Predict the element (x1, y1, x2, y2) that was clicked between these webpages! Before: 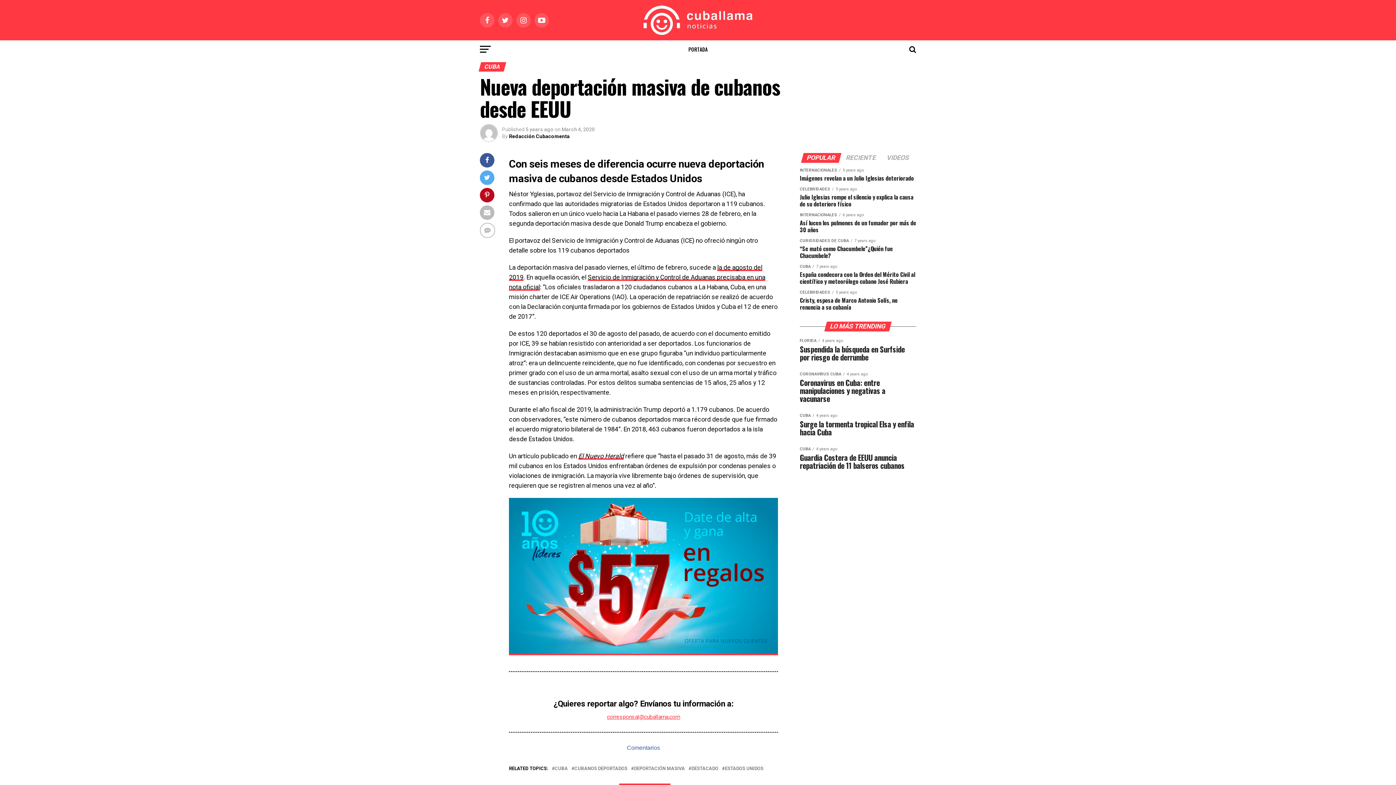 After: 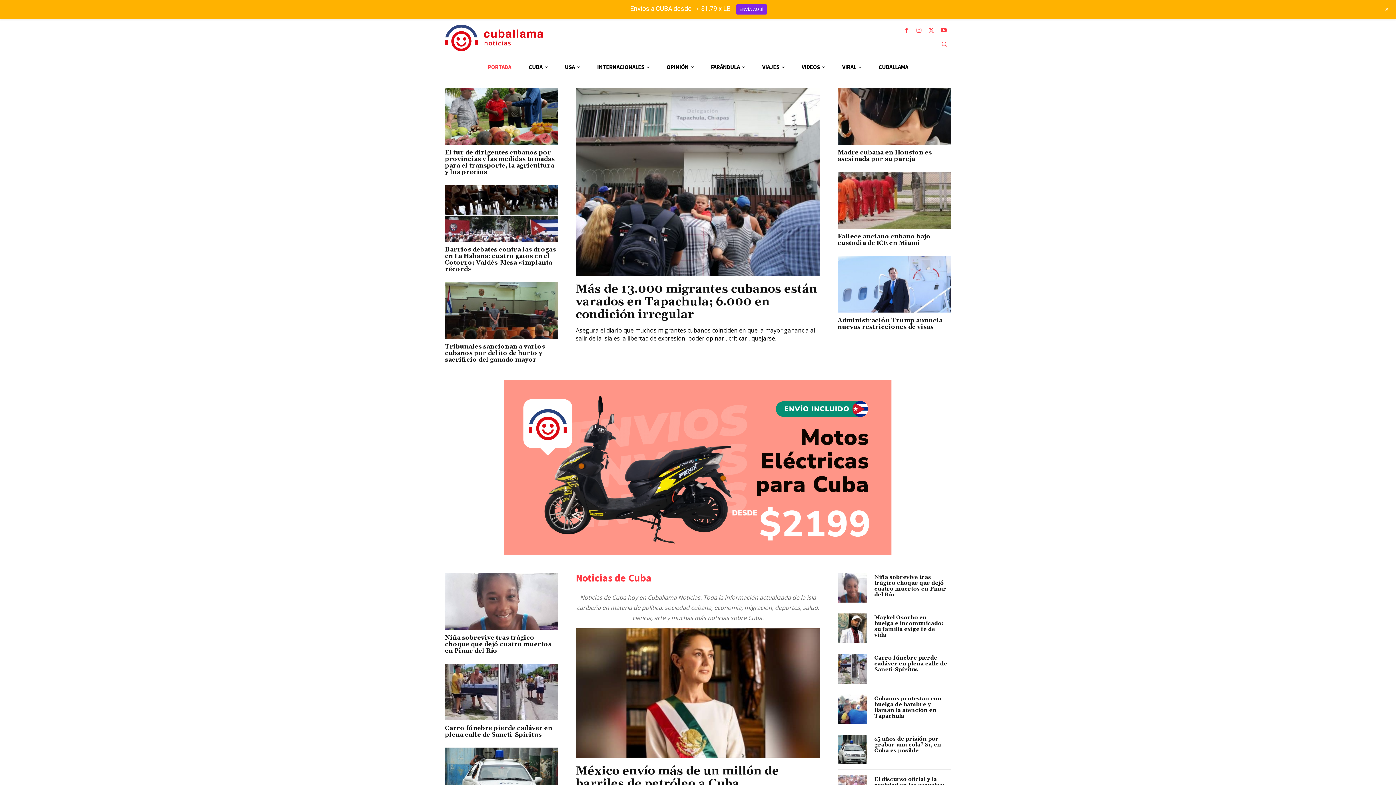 Action: bbox: (684, 40, 712, 58) label: PORTADA